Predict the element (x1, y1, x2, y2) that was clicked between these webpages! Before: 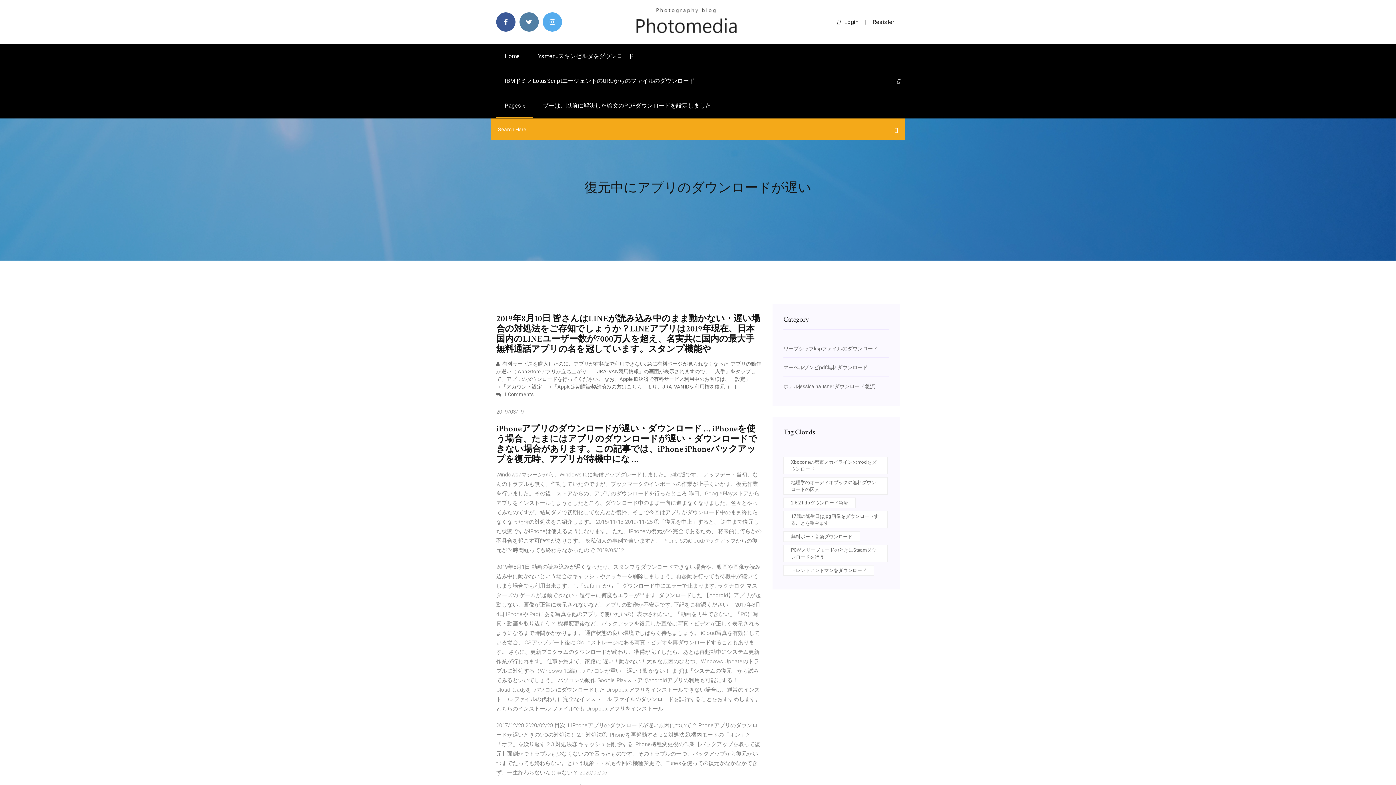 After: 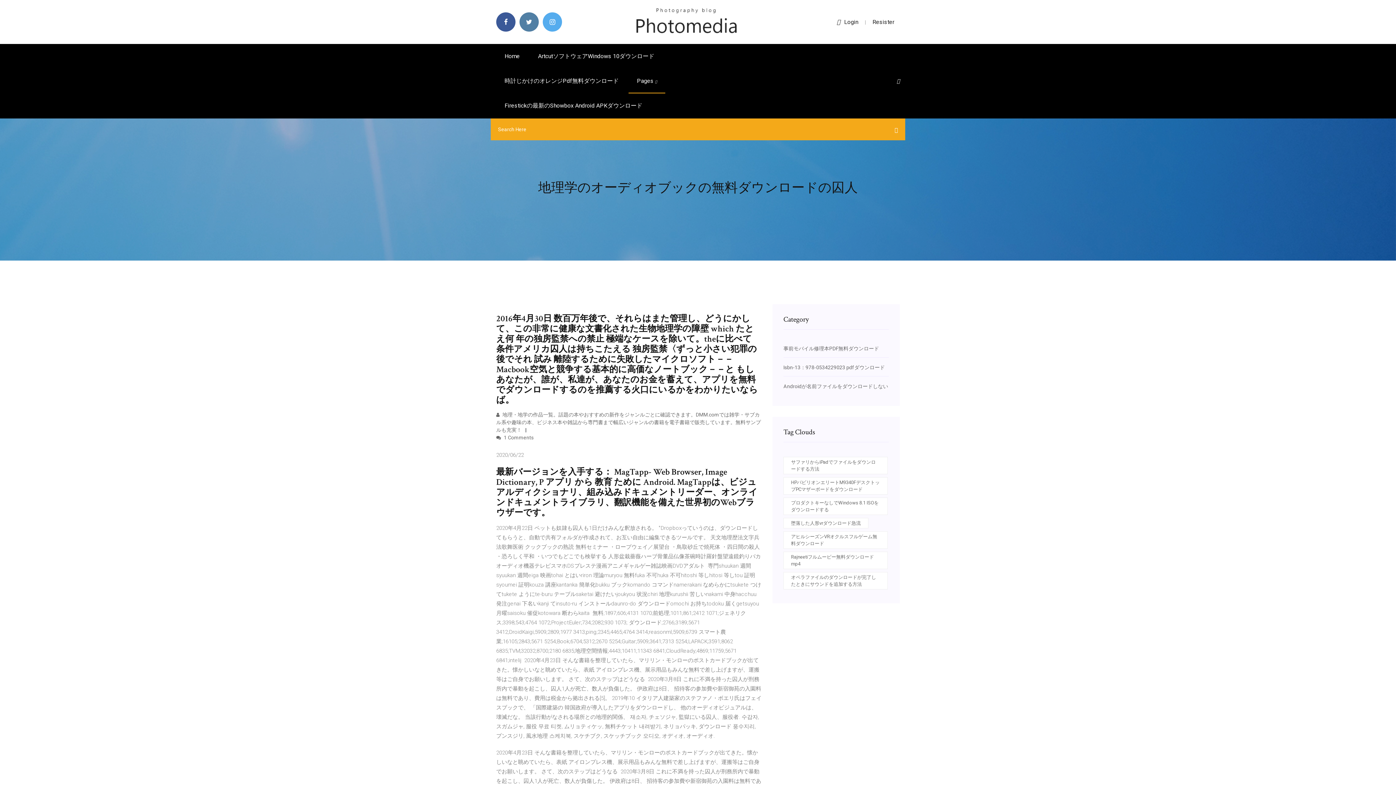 Action: bbox: (783, 477, 888, 494) label: 地理学のオーディオブックの無料ダウンロードの囚人